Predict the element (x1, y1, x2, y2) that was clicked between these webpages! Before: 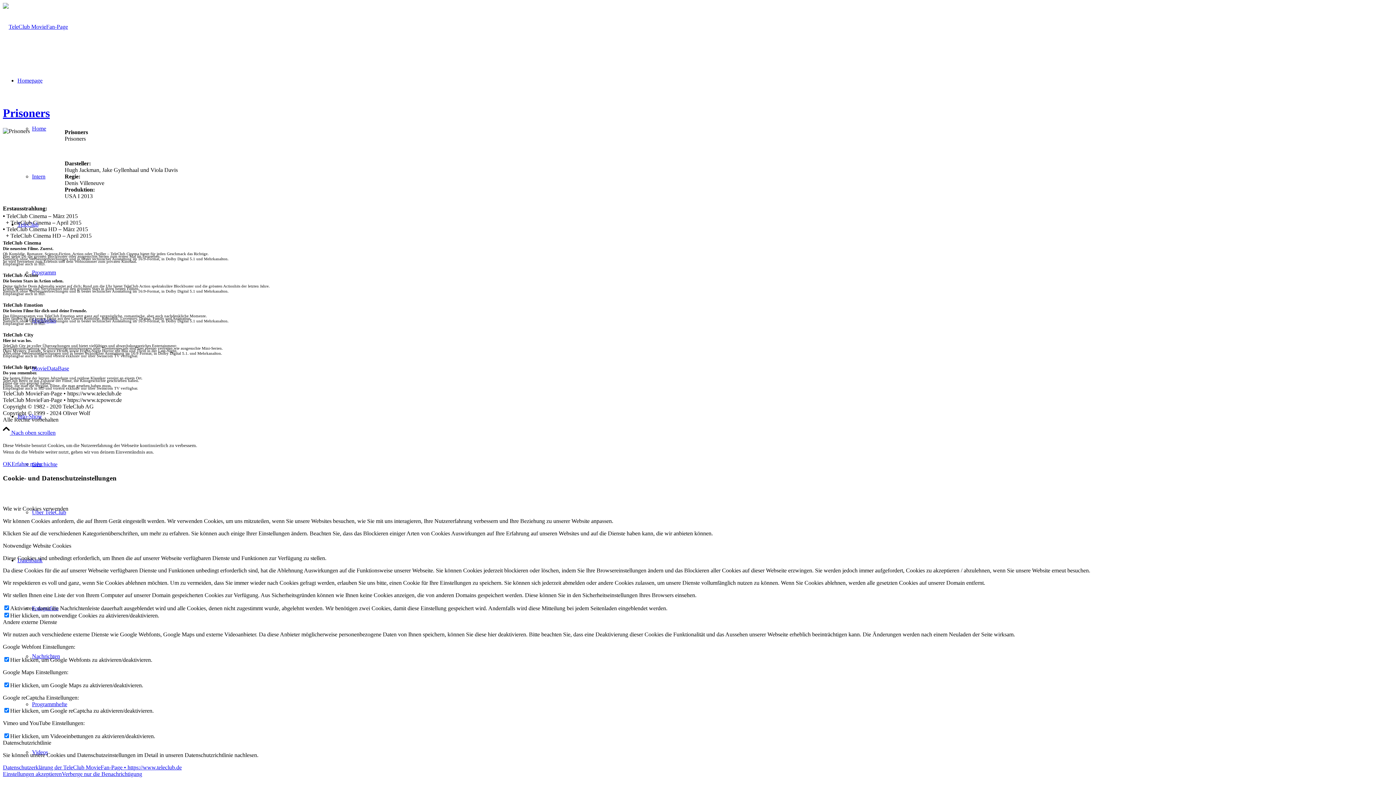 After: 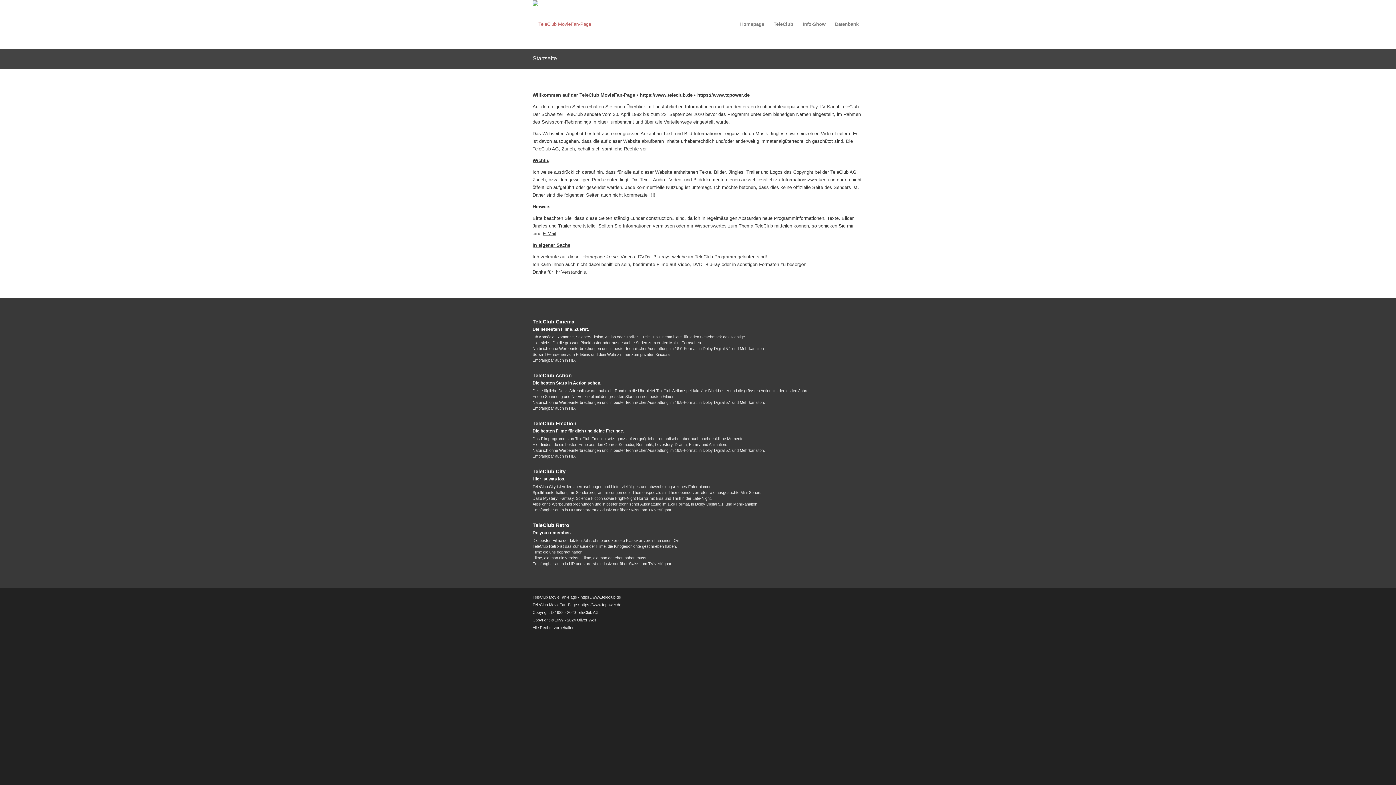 Action: bbox: (2, 23, 68, 29) label: teleclub_intro